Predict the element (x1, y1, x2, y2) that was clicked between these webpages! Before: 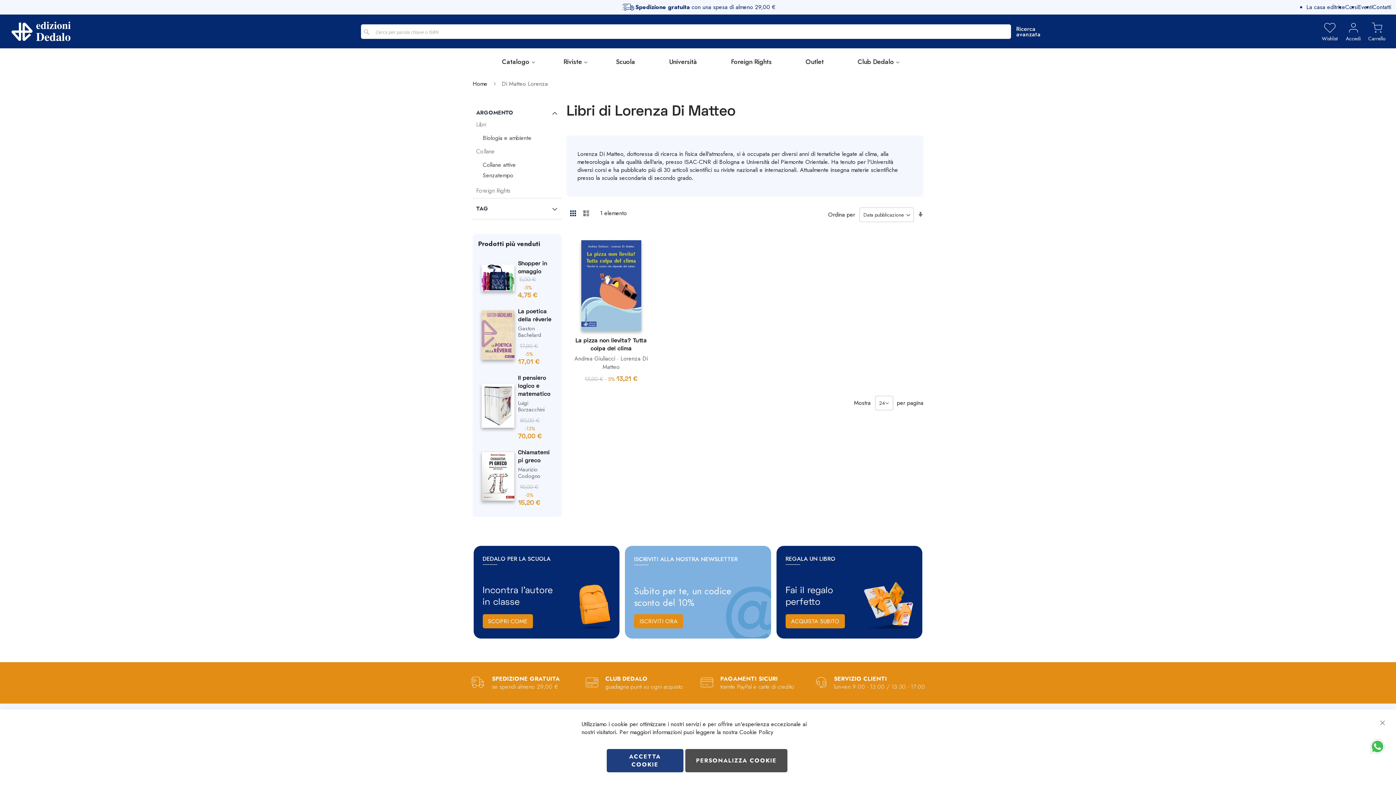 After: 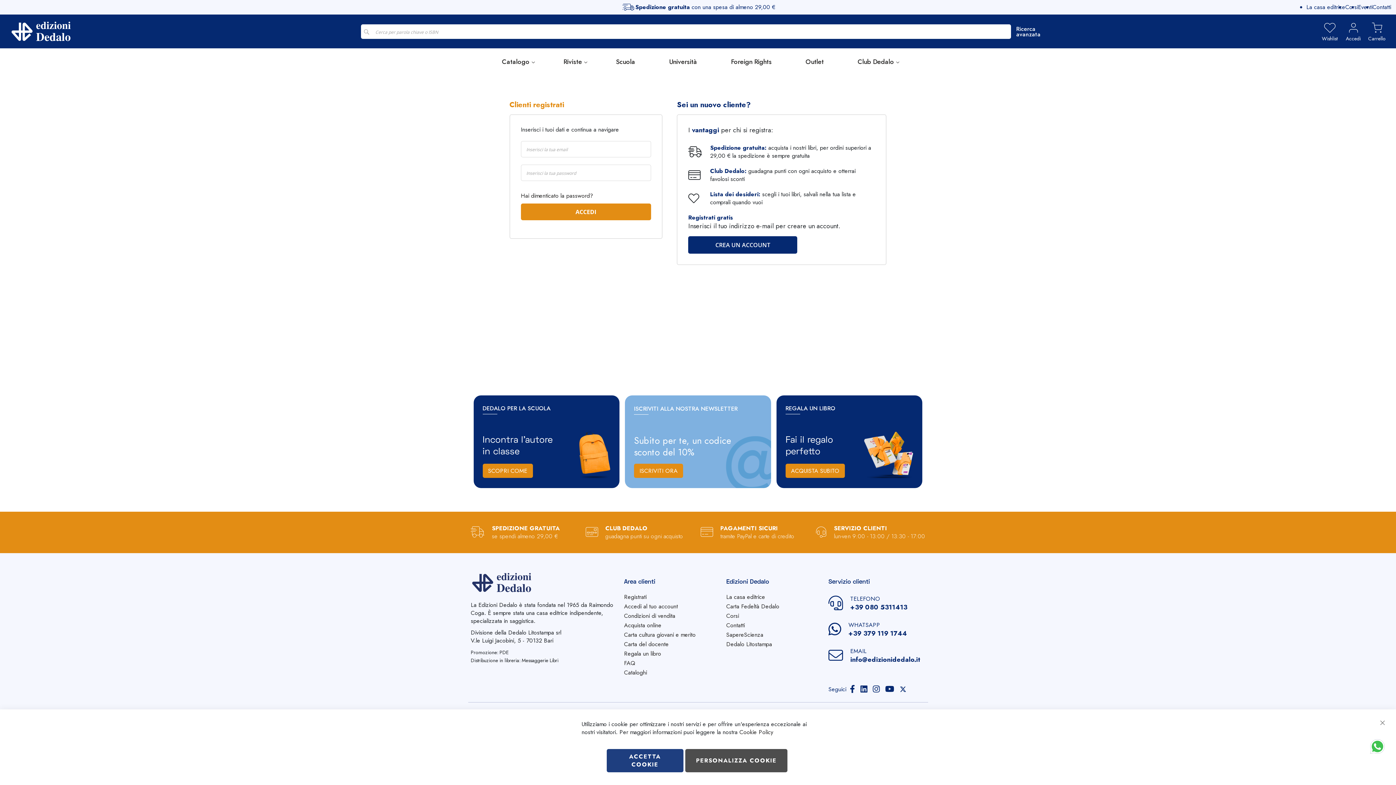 Action: label: Wishlist bbox: (1320, 20, 1344, 42)